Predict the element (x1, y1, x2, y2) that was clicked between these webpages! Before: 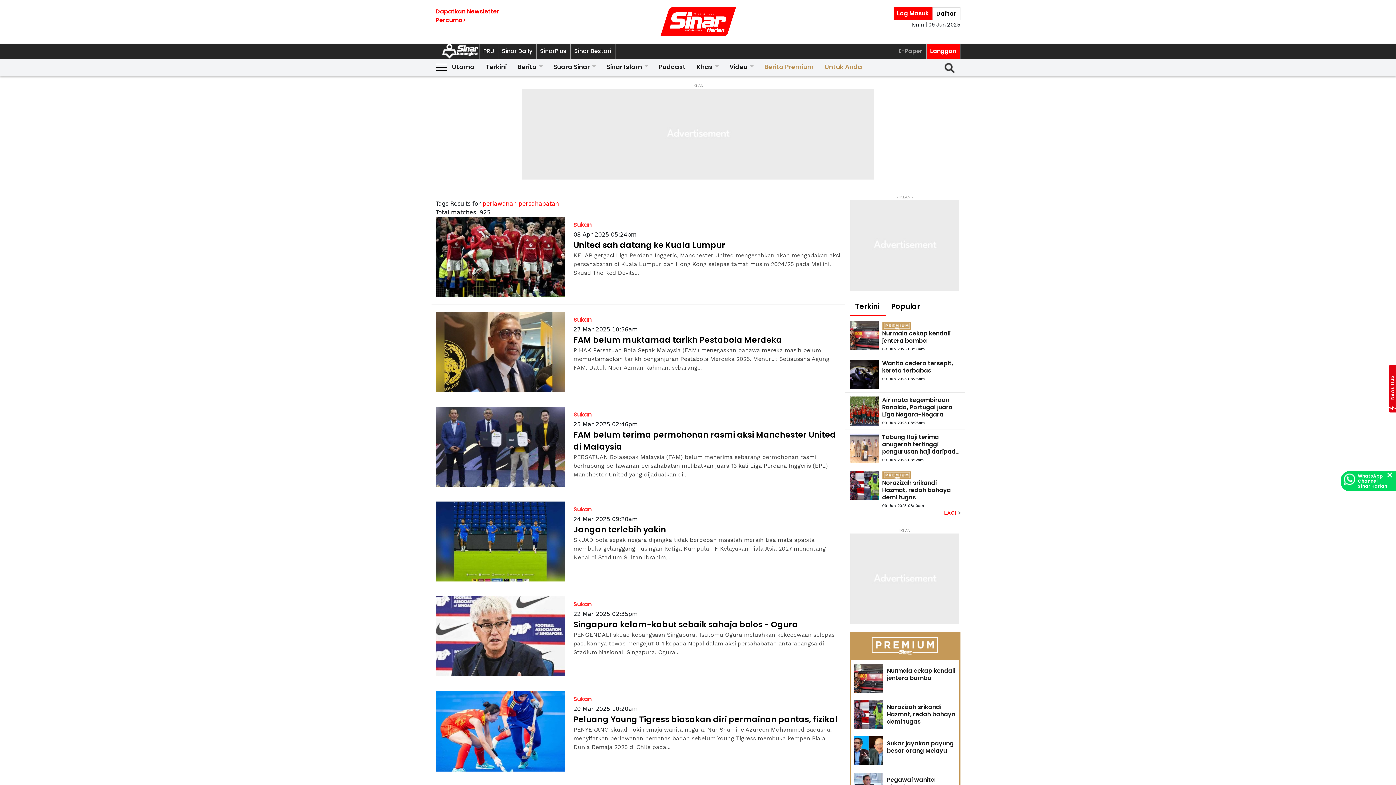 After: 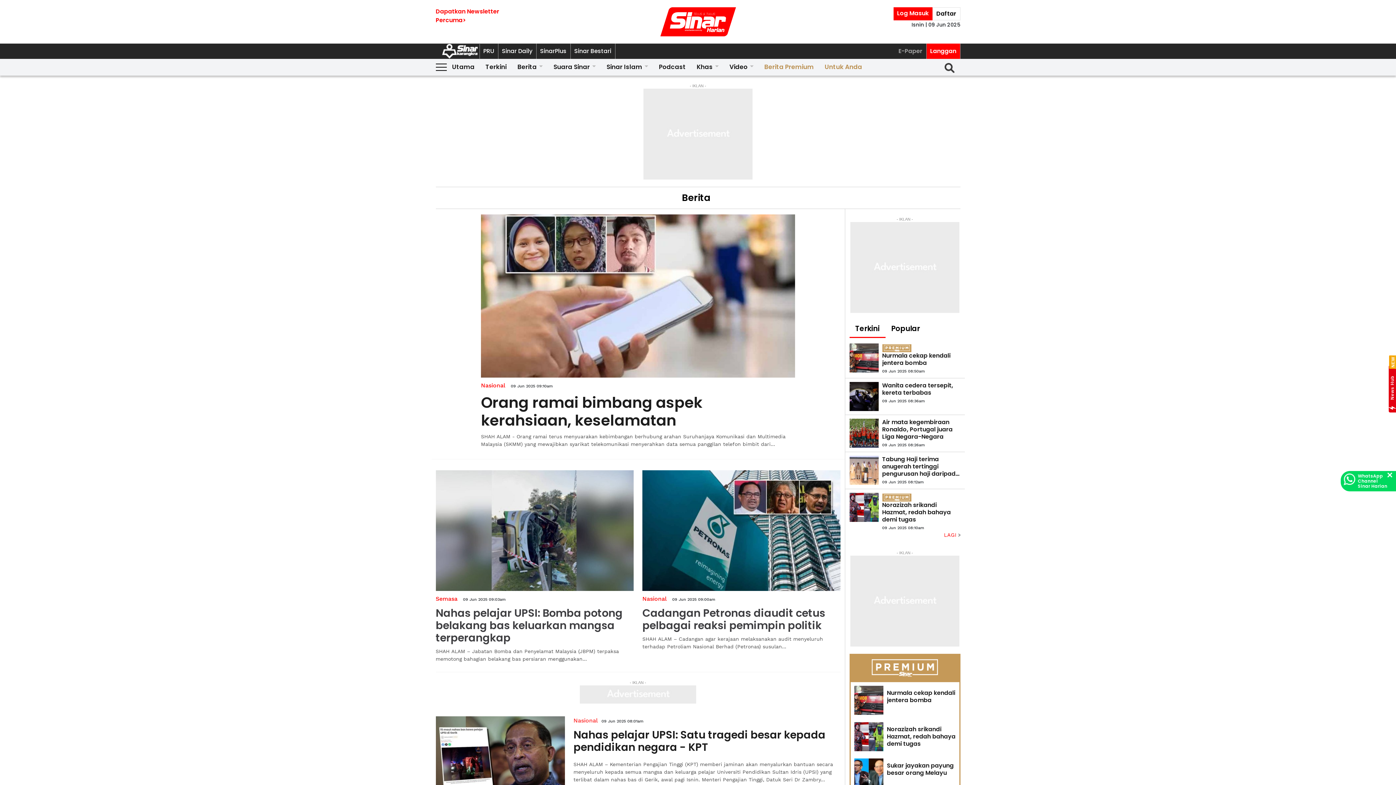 Action: label: Sukan bbox: (573, 501, 591, 515)